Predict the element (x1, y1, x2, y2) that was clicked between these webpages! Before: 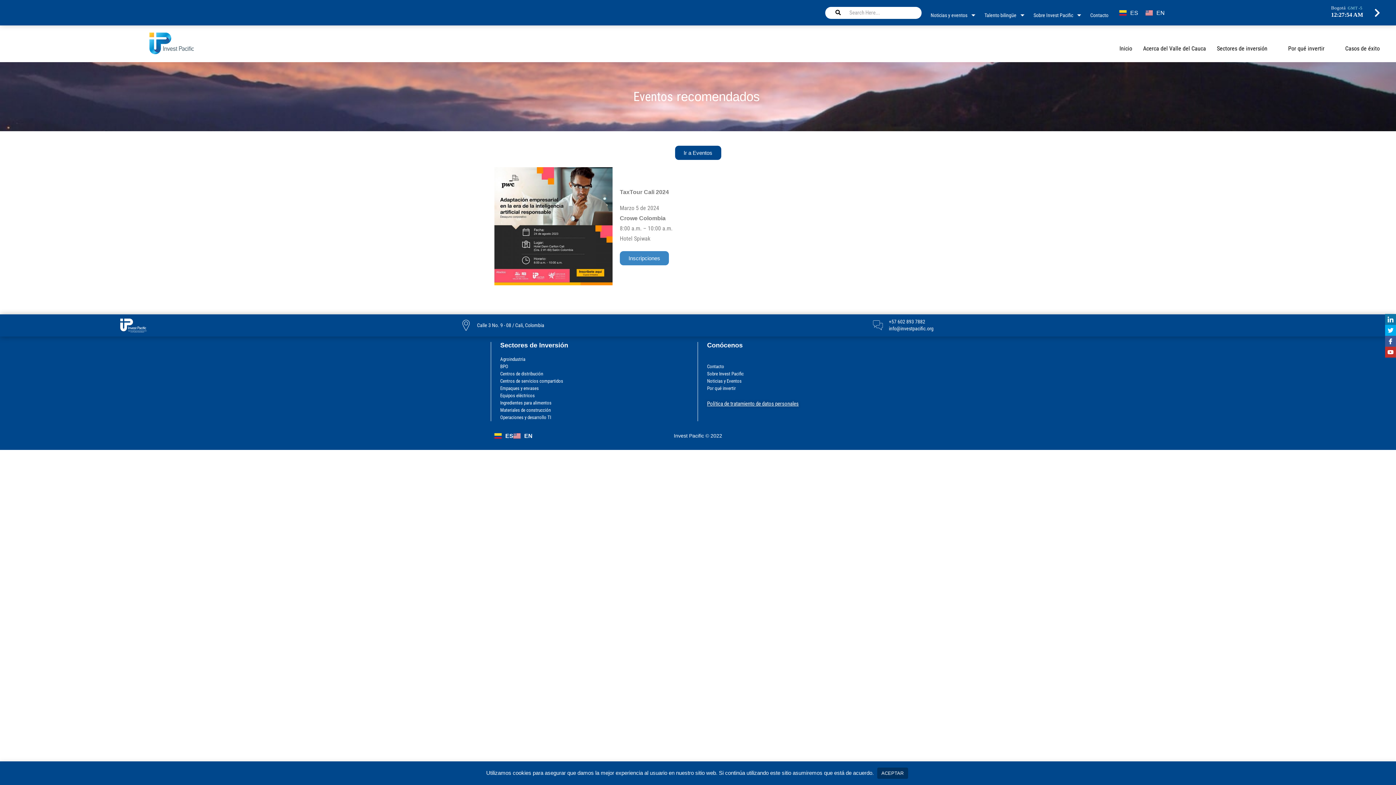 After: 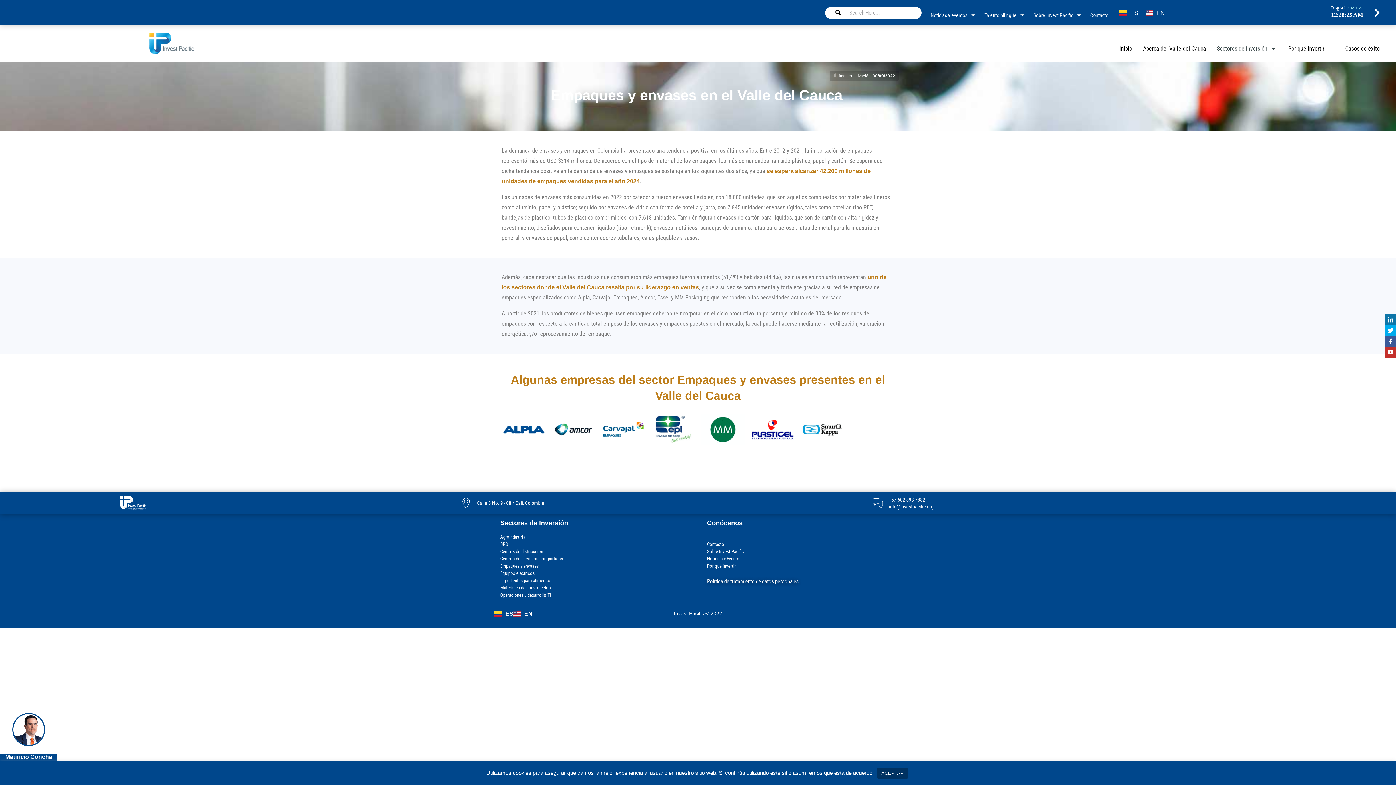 Action: bbox: (500, 385, 688, 392) label: Empaques y envases